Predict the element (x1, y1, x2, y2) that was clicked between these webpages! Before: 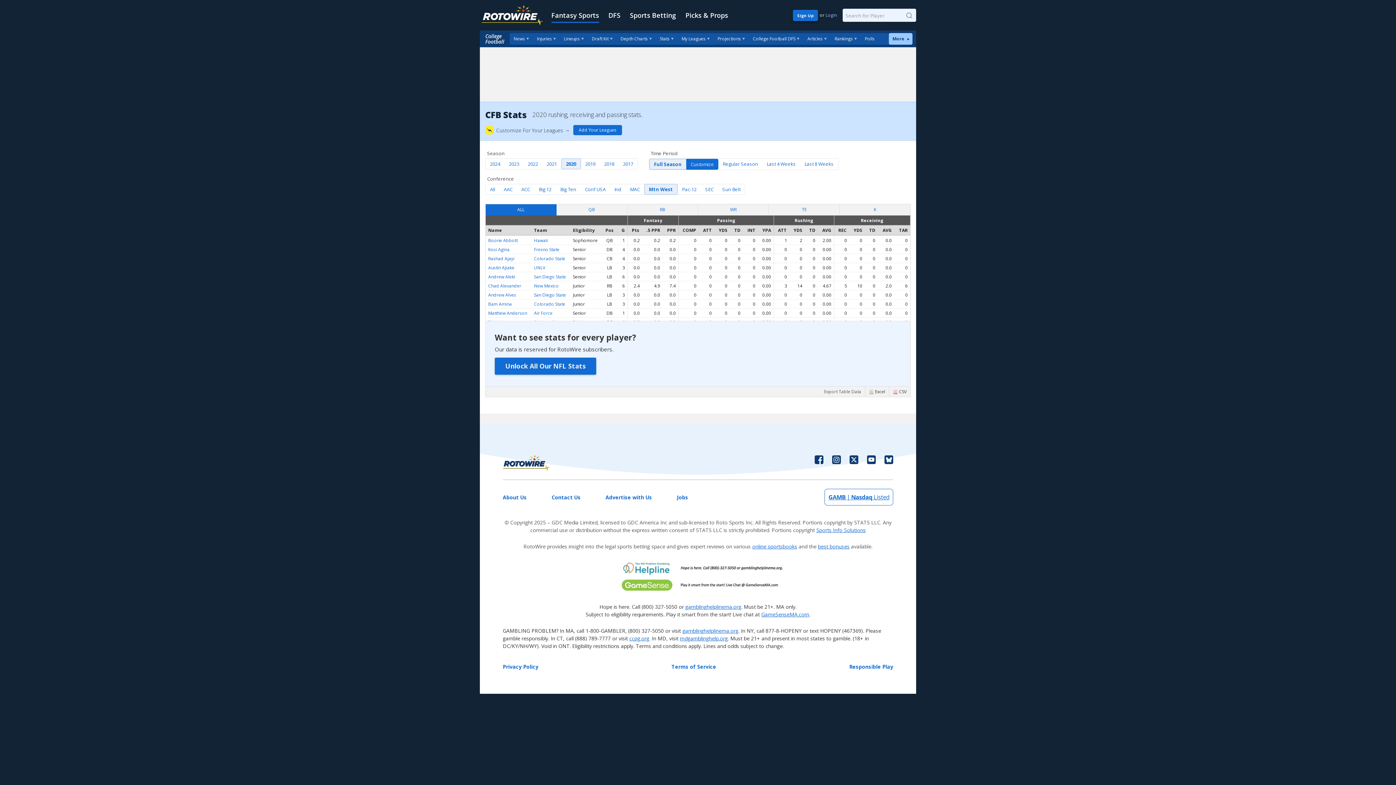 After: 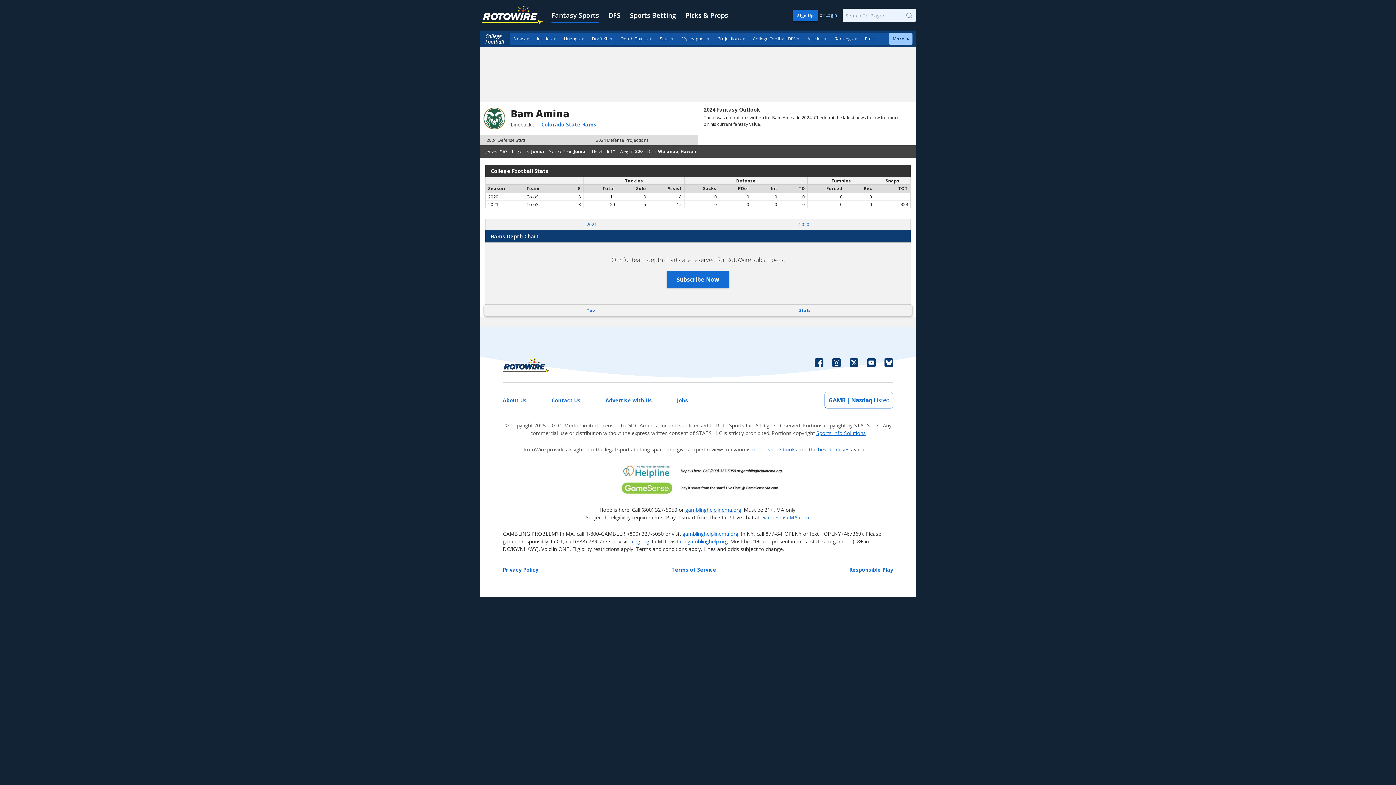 Action: bbox: (488, 301, 512, 307) label: Bam Amina